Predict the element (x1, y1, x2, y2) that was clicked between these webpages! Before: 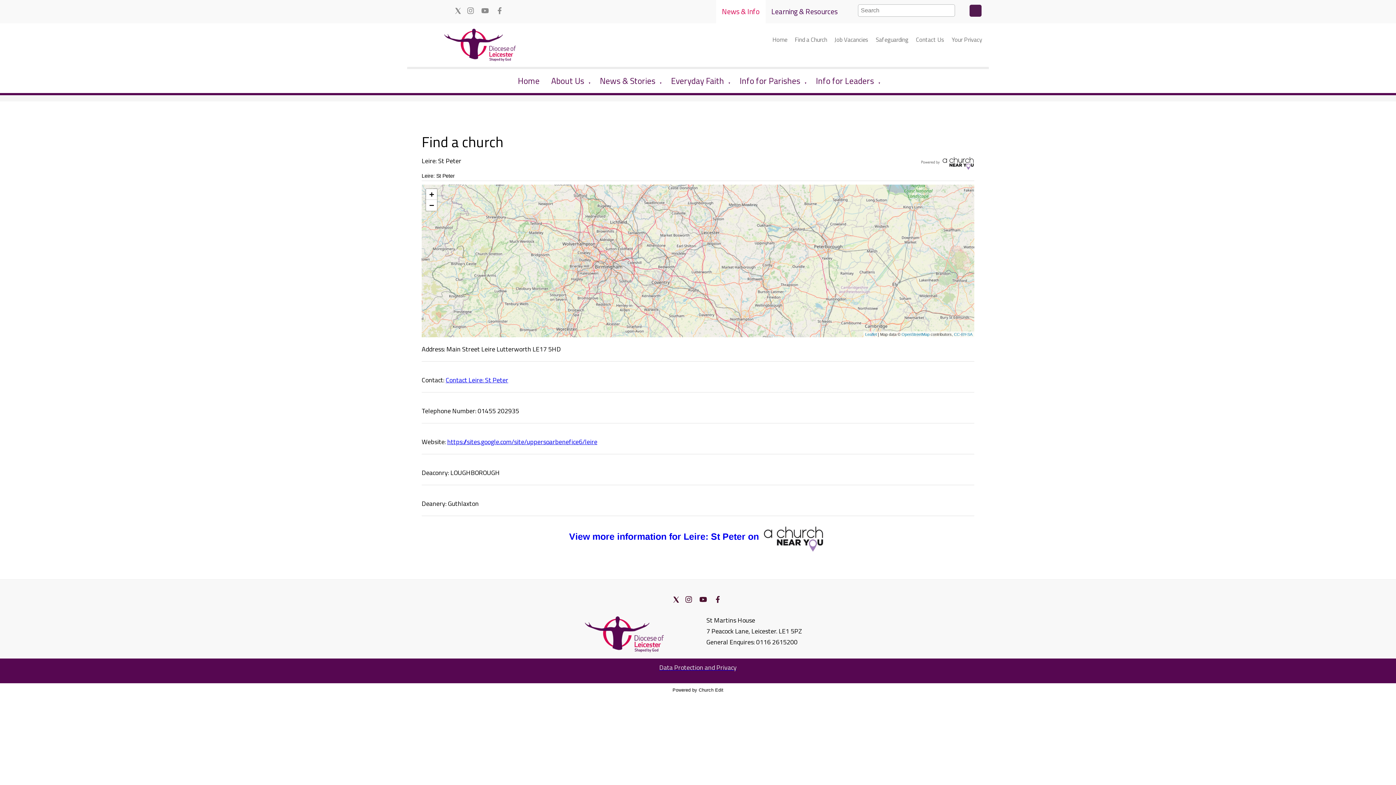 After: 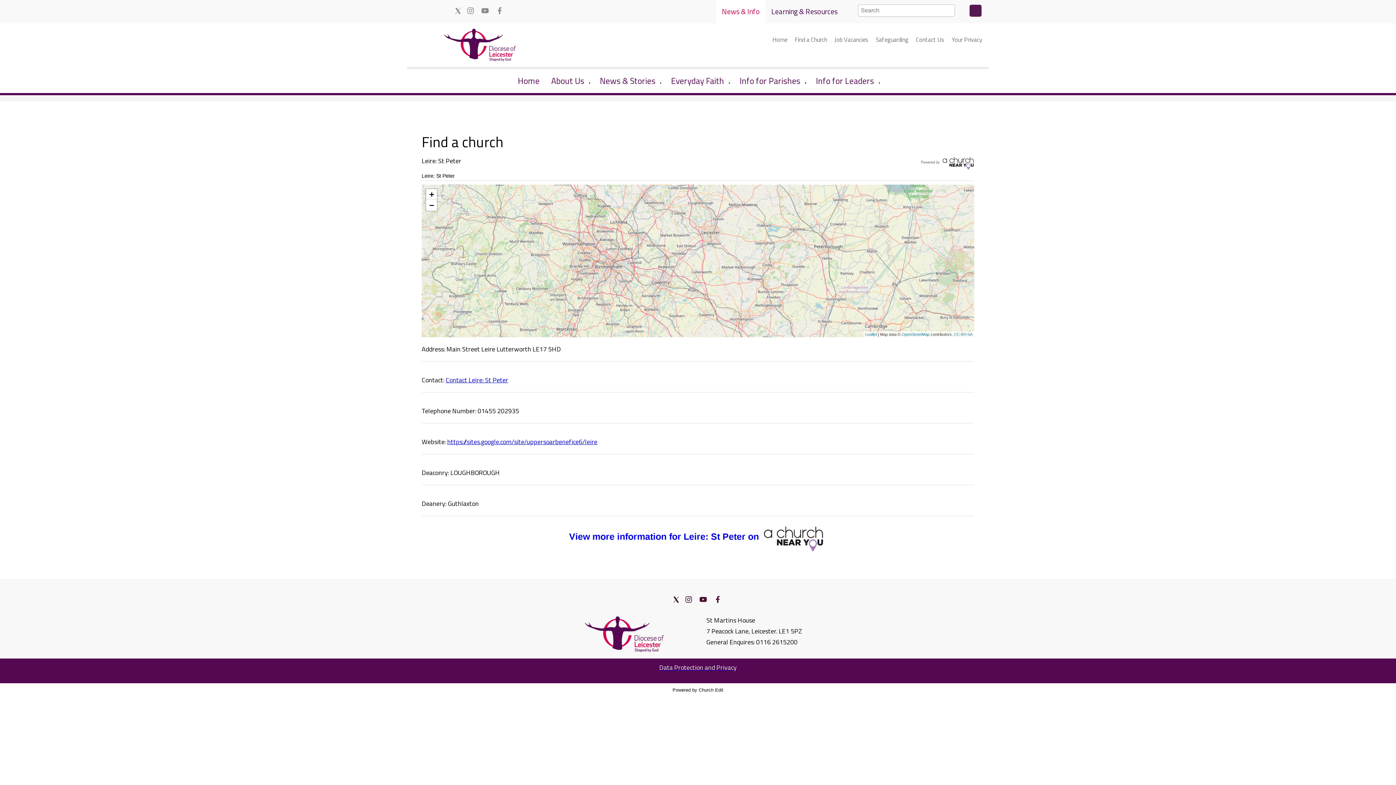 Action: bbox: (698, 603, 712, 610)